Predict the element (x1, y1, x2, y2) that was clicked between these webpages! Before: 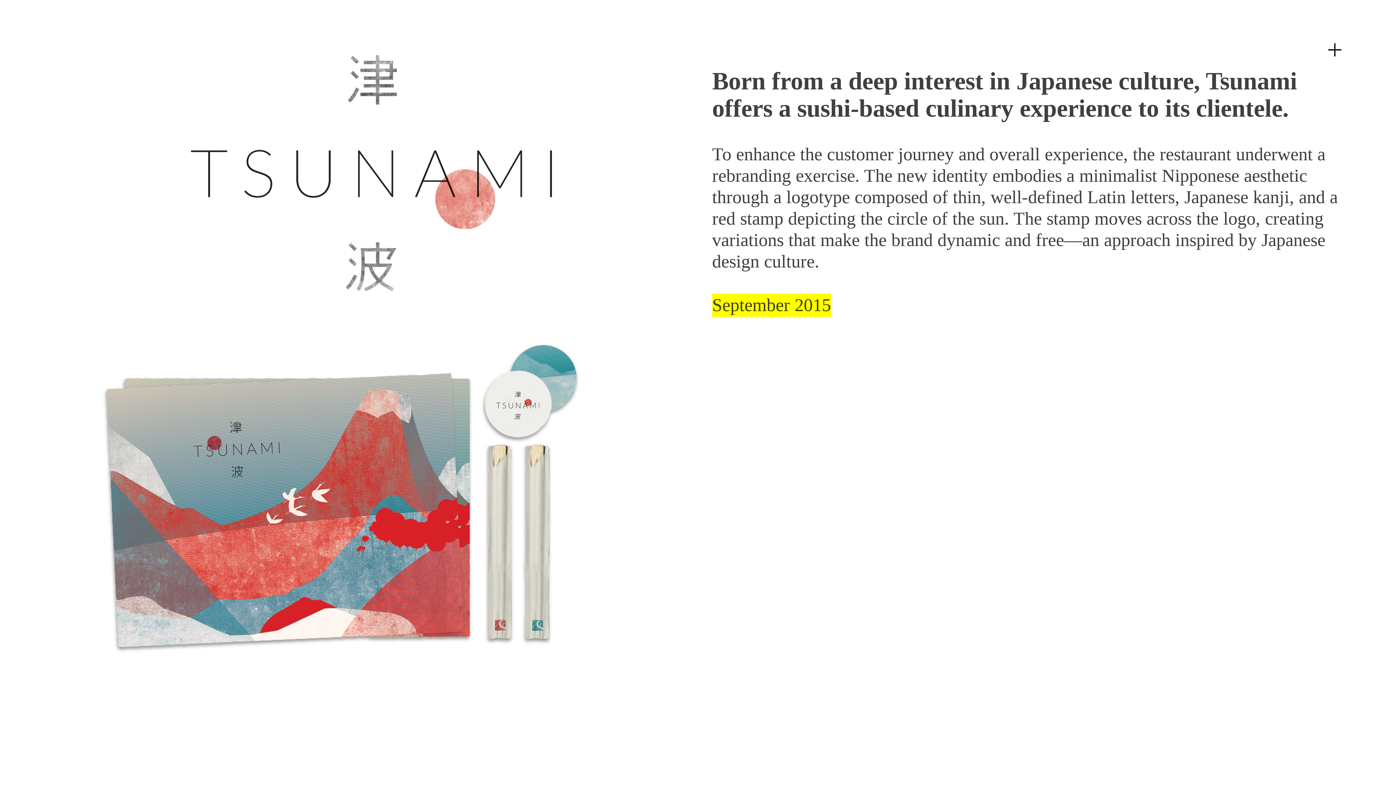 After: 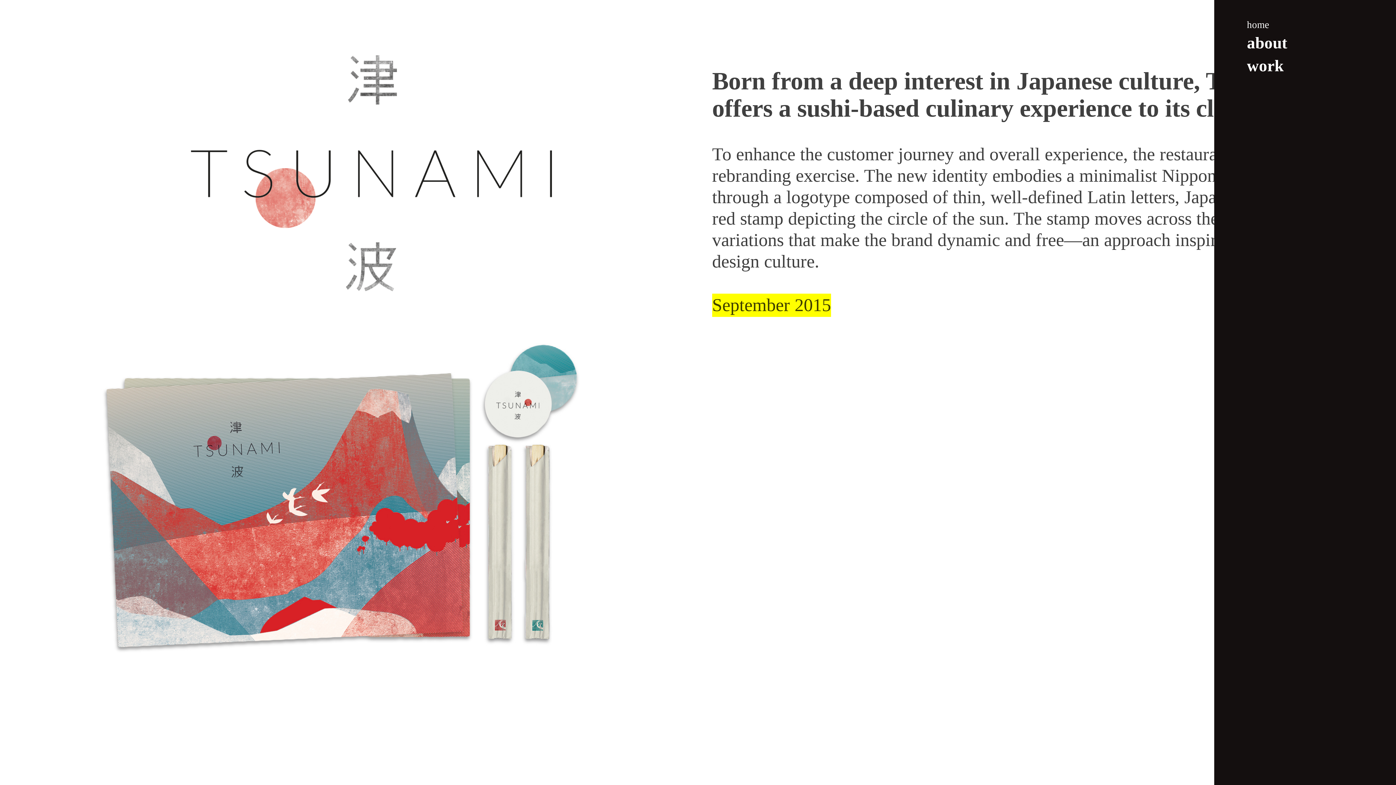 Action: label: ︎ bbox: (1326, 33, 1362, 50)